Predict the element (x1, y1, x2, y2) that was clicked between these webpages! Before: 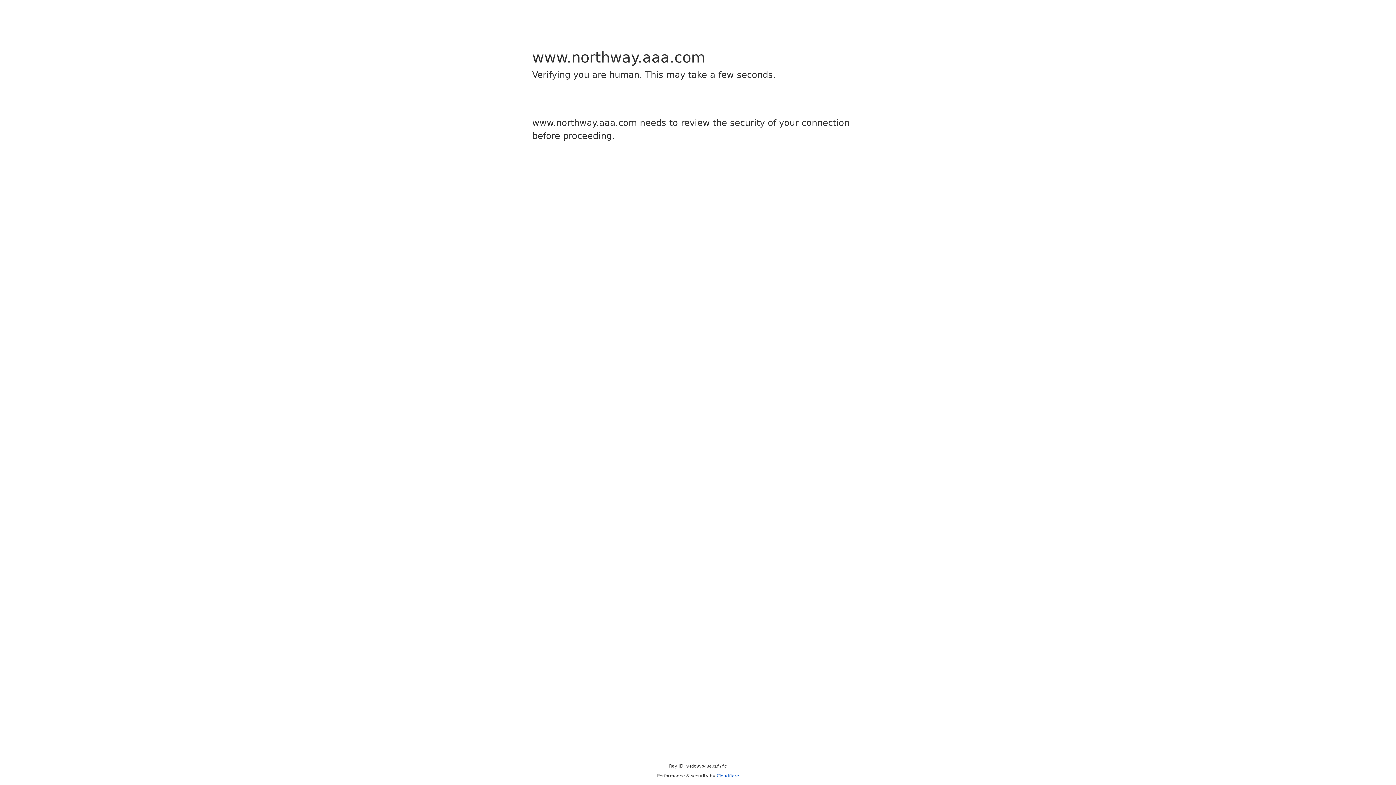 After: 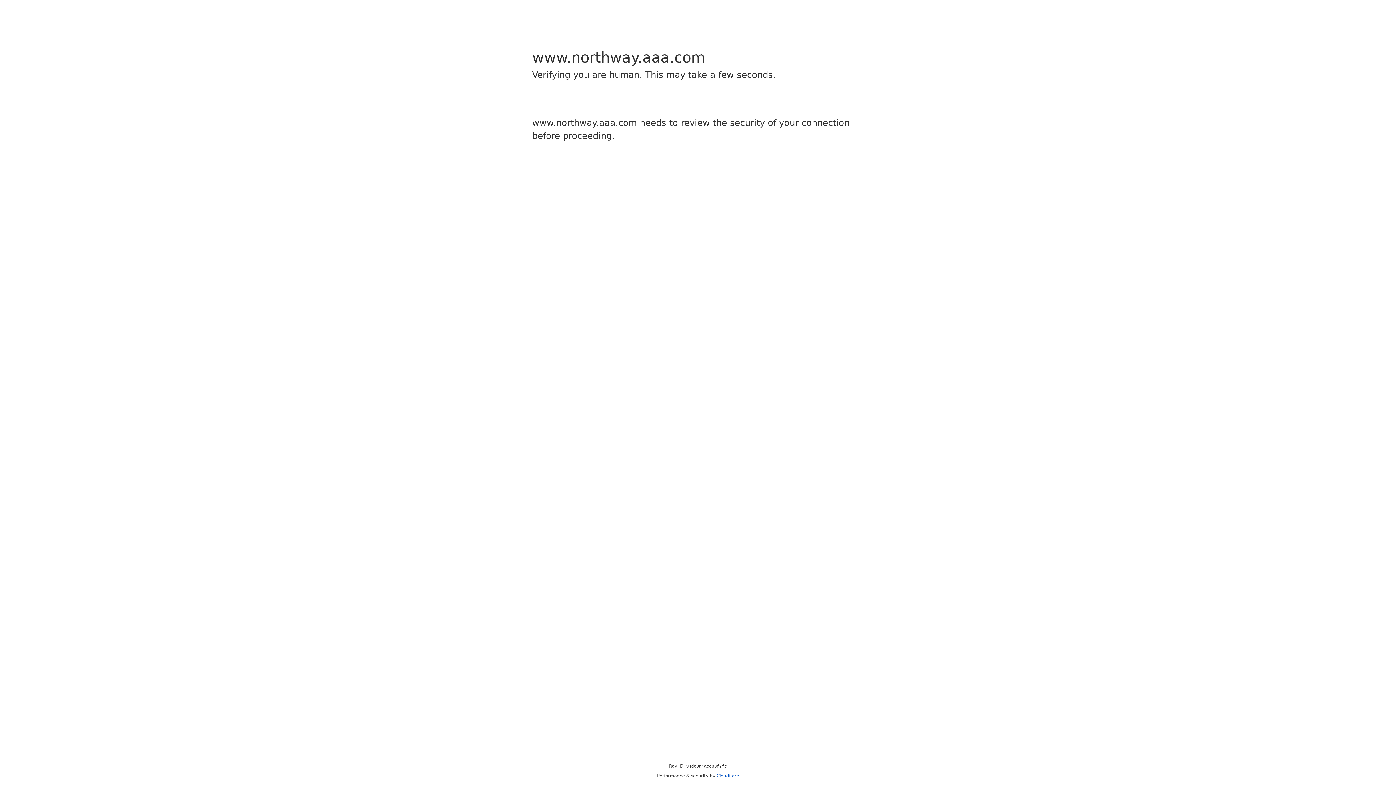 Action: label: Cloudflare bbox: (716, 773, 739, 778)